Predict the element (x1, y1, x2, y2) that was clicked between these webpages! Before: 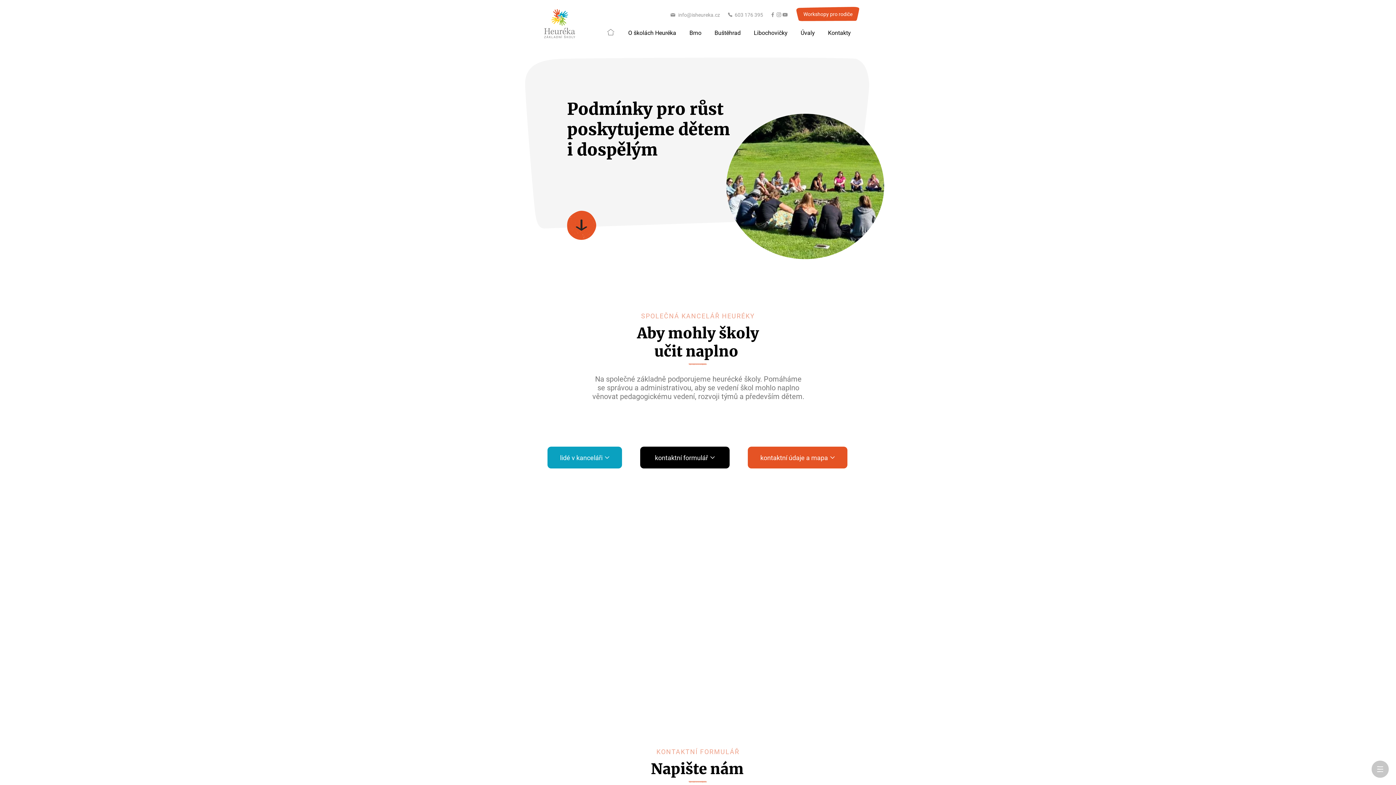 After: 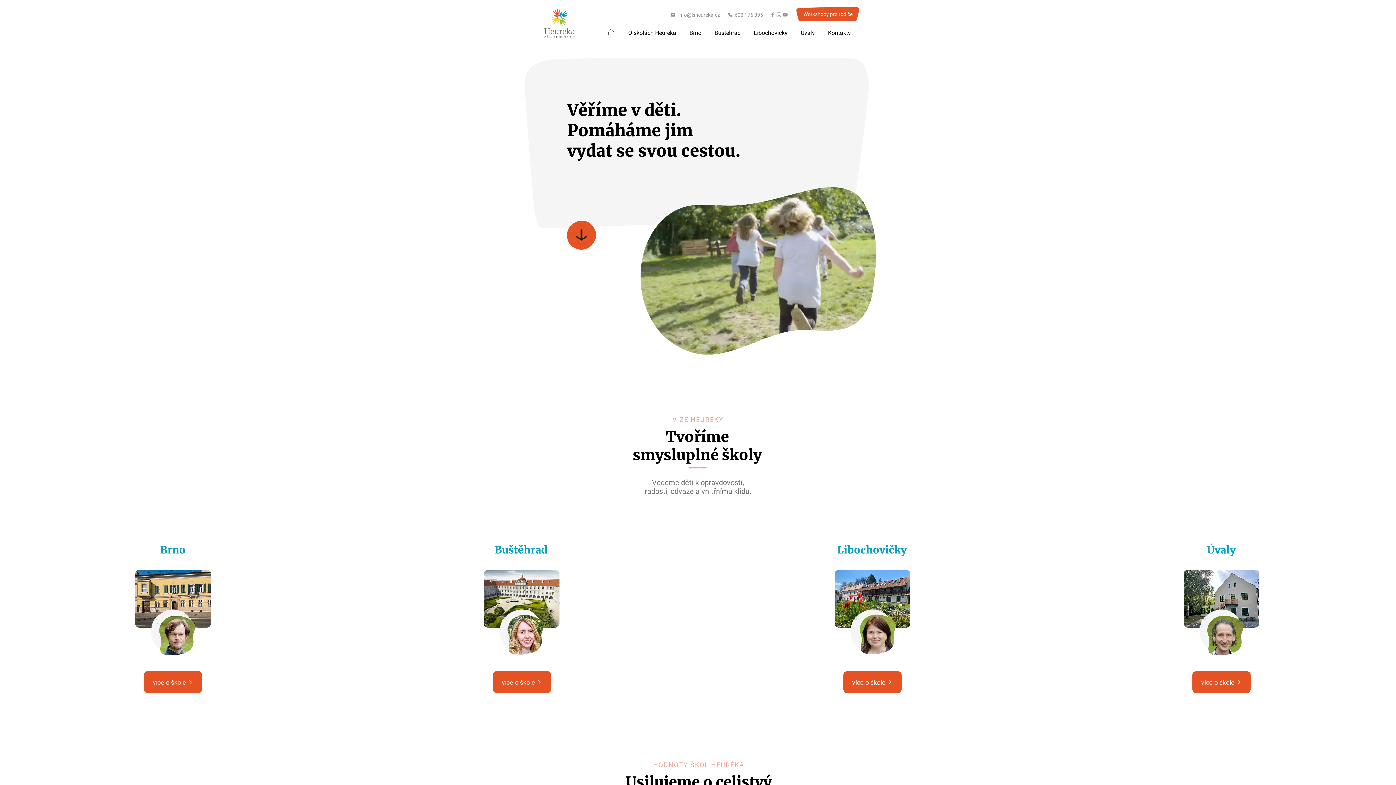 Action: bbox: (607, 29, 614, 35)